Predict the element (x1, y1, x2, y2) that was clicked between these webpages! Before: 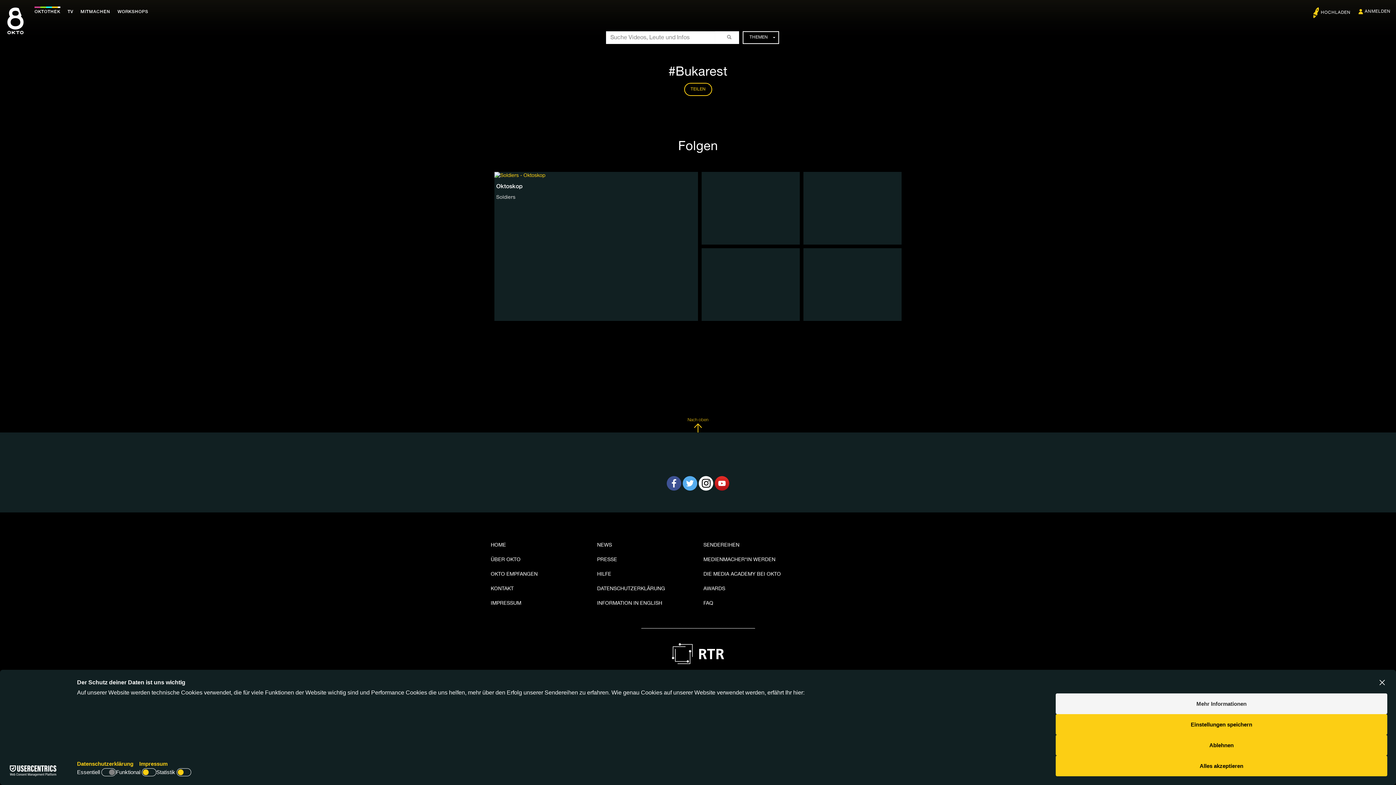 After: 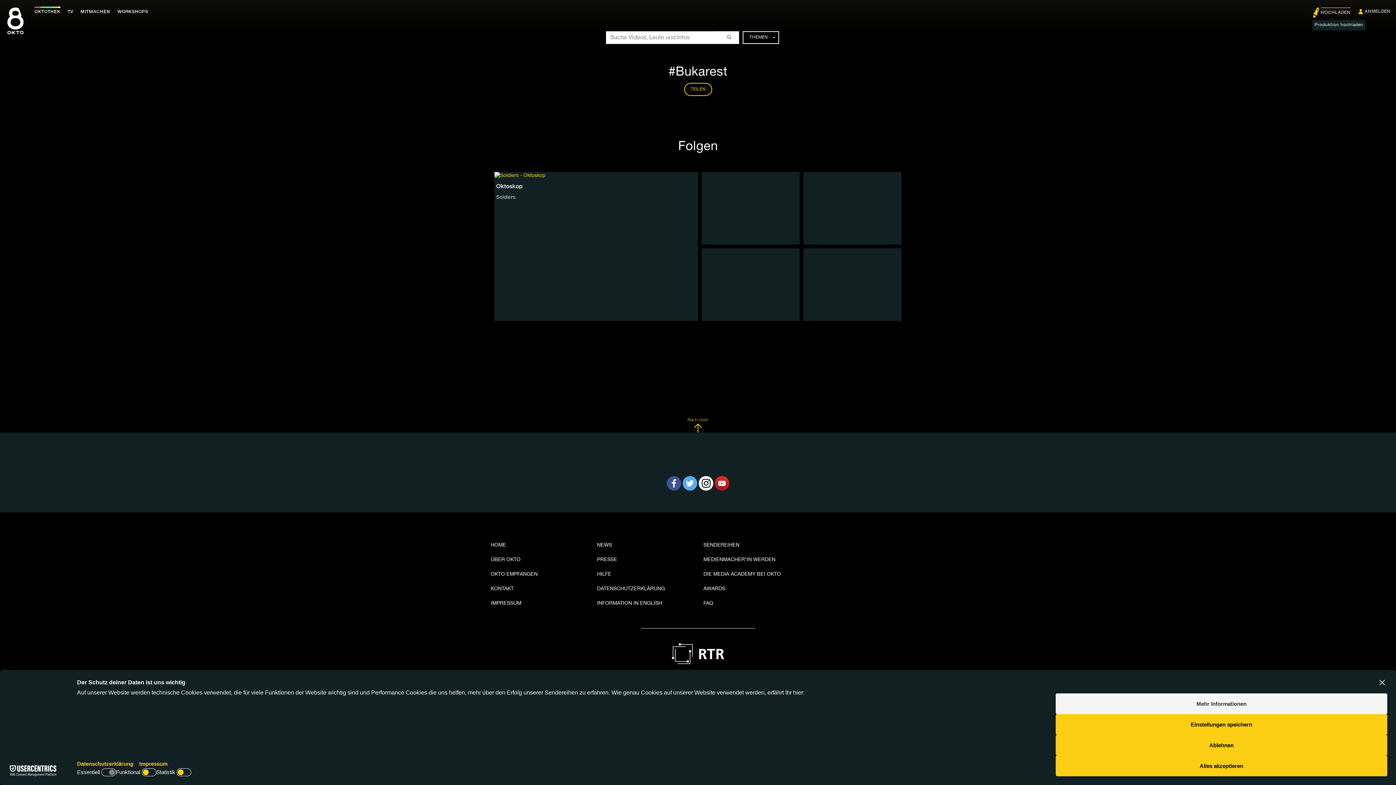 Action: bbox: (1312, 10, 1350, 14) label: HOCHLADEN